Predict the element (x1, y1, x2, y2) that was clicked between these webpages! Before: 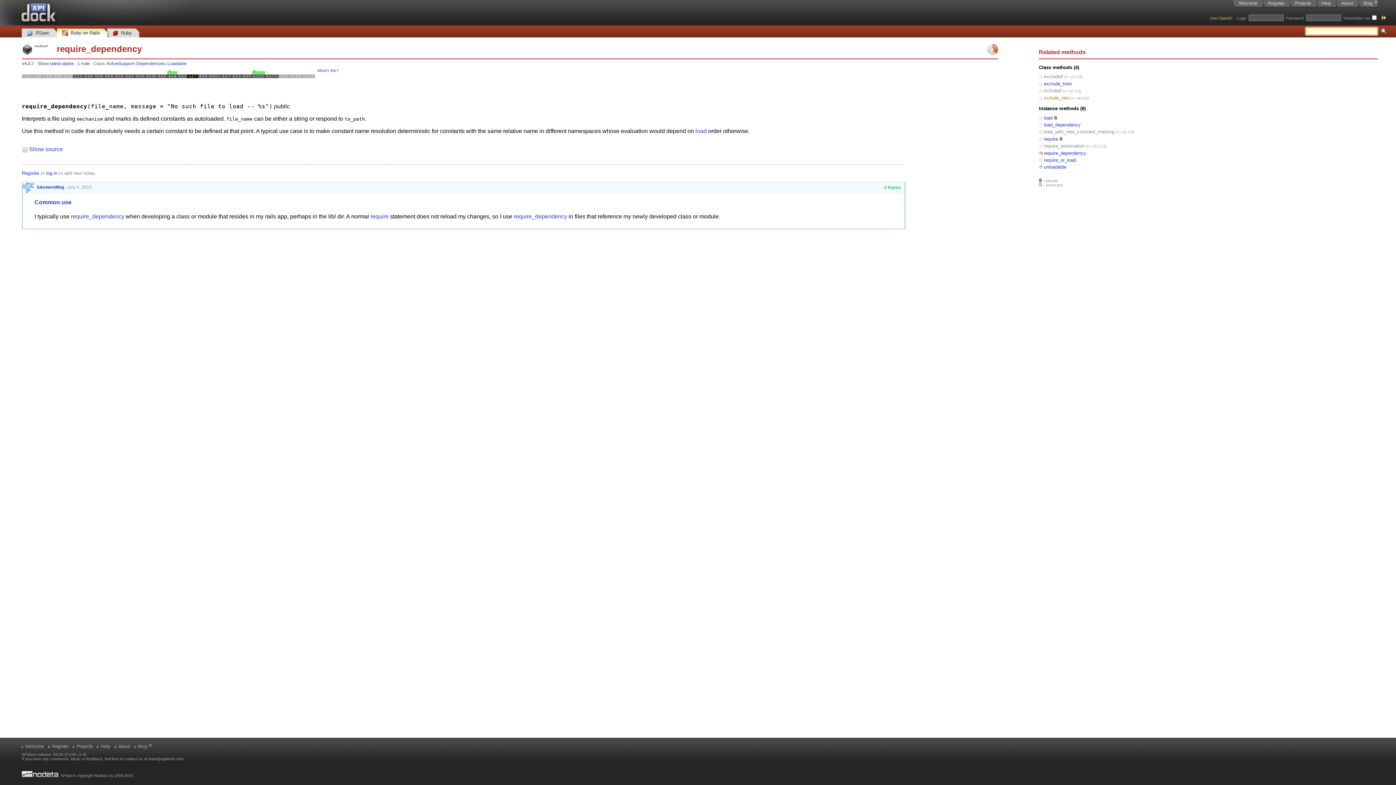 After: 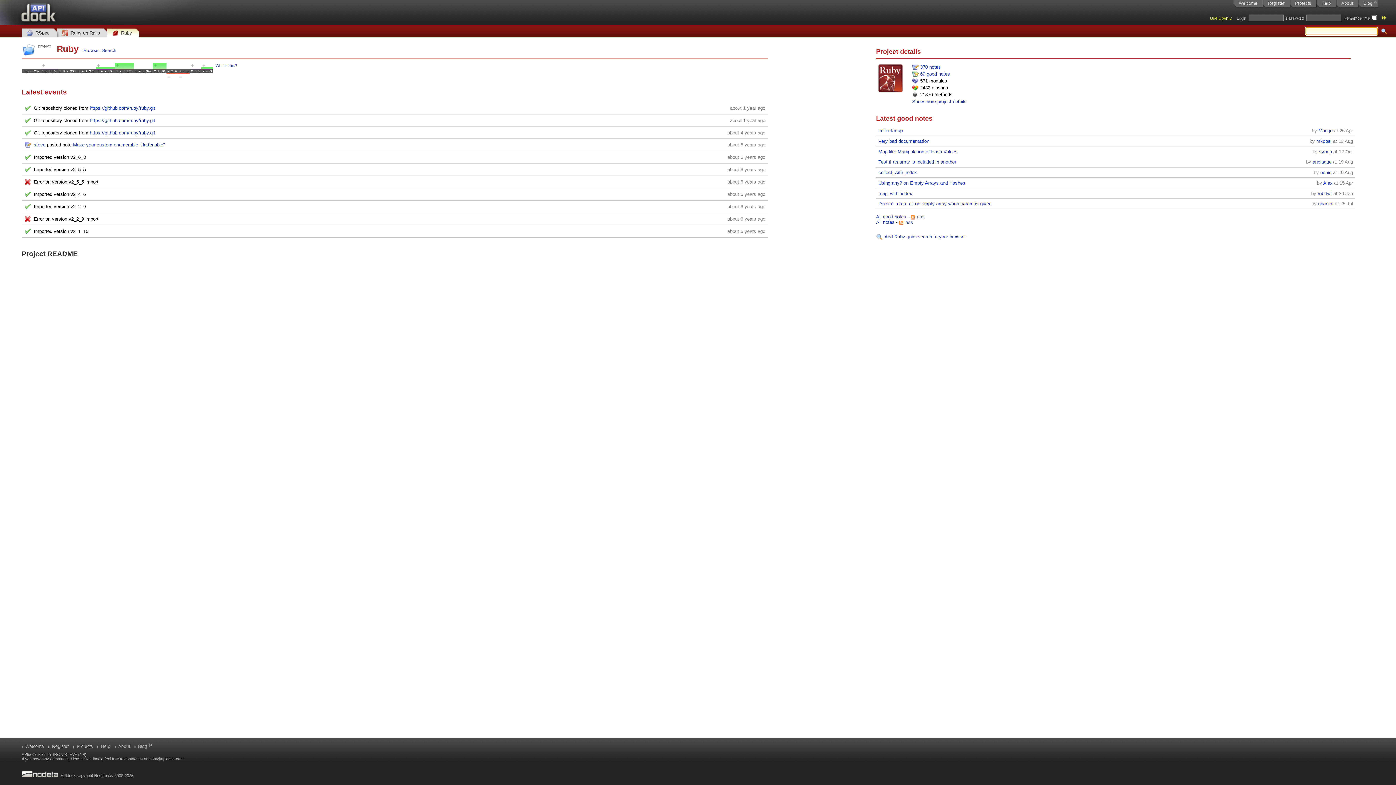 Action: bbox: (107, 26, 139, 37) label: Ruby